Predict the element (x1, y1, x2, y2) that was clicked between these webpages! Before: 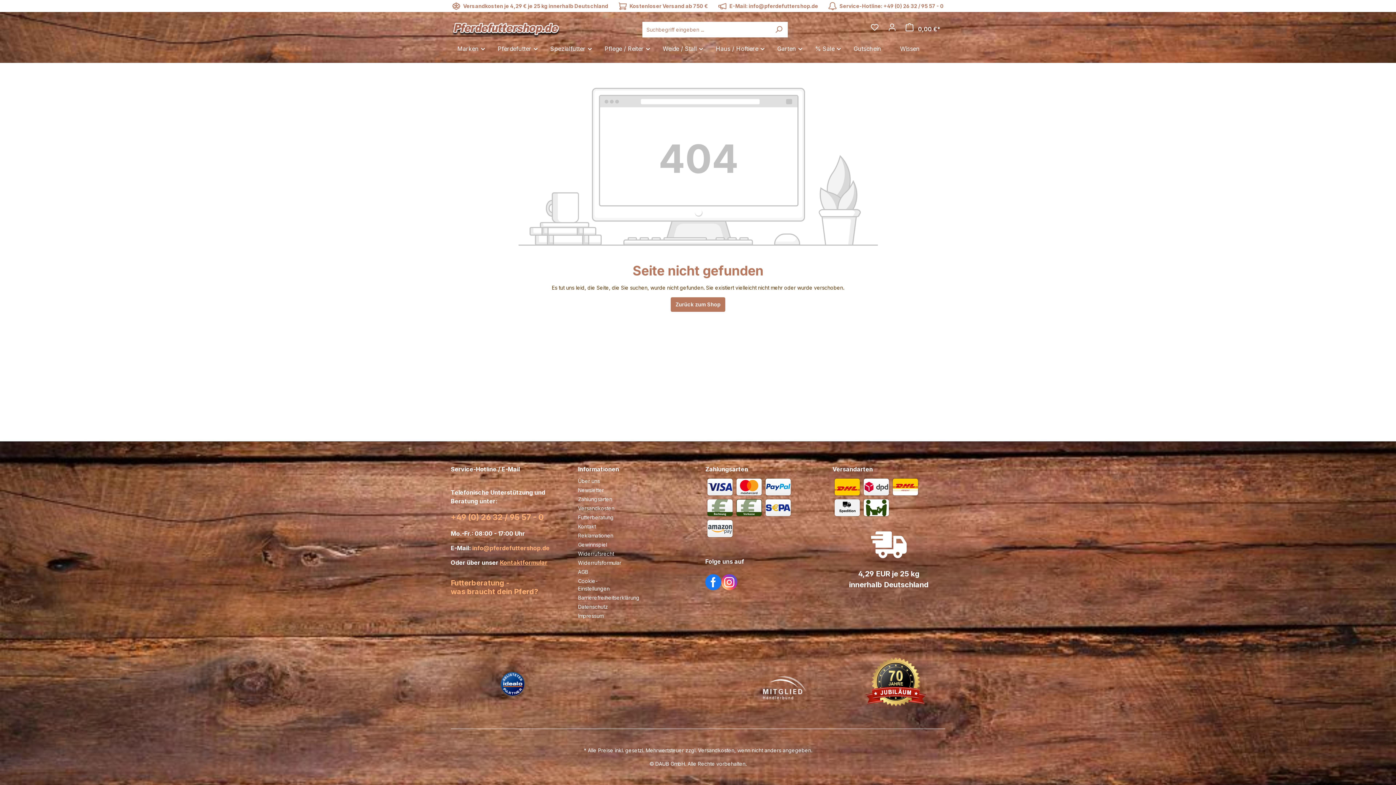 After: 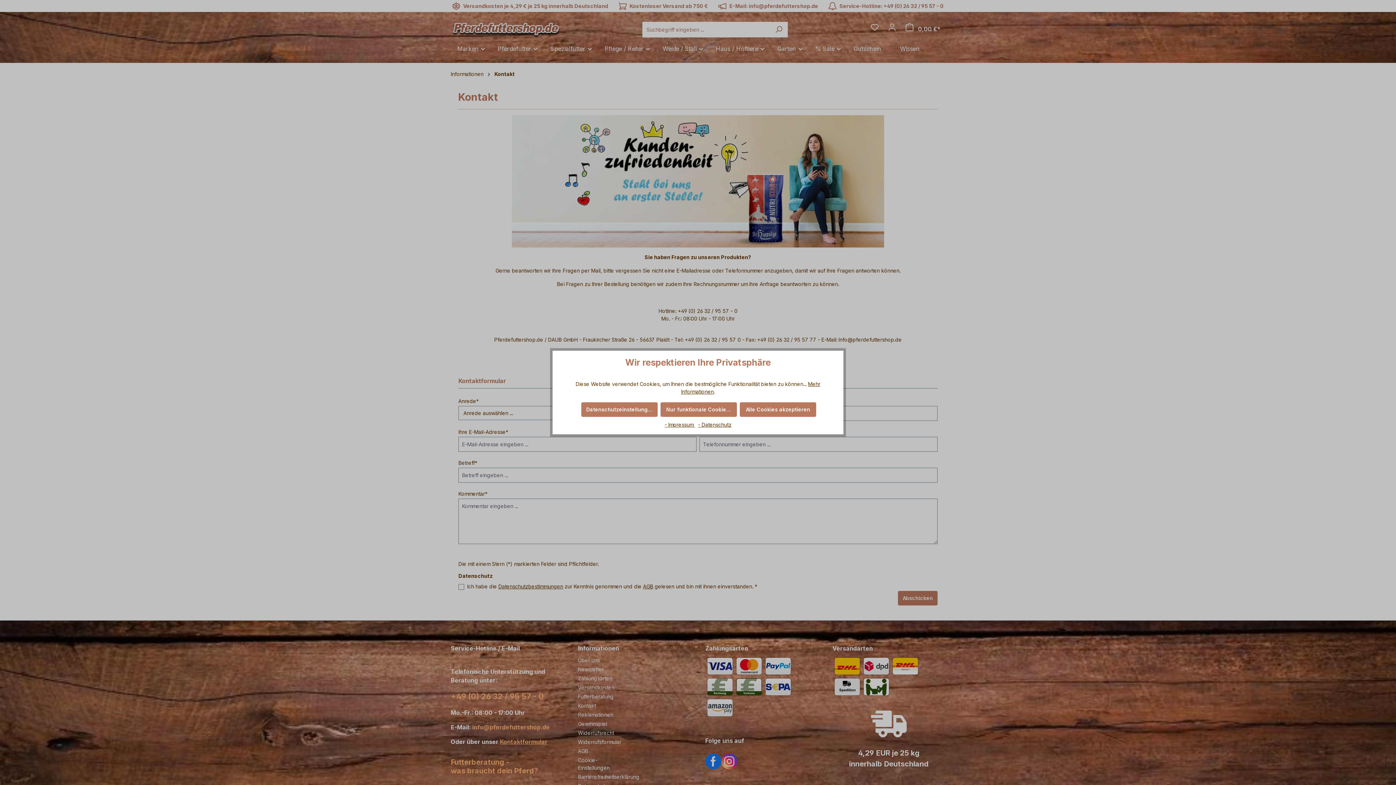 Action: bbox: (578, 523, 596, 529) label: Kontakt